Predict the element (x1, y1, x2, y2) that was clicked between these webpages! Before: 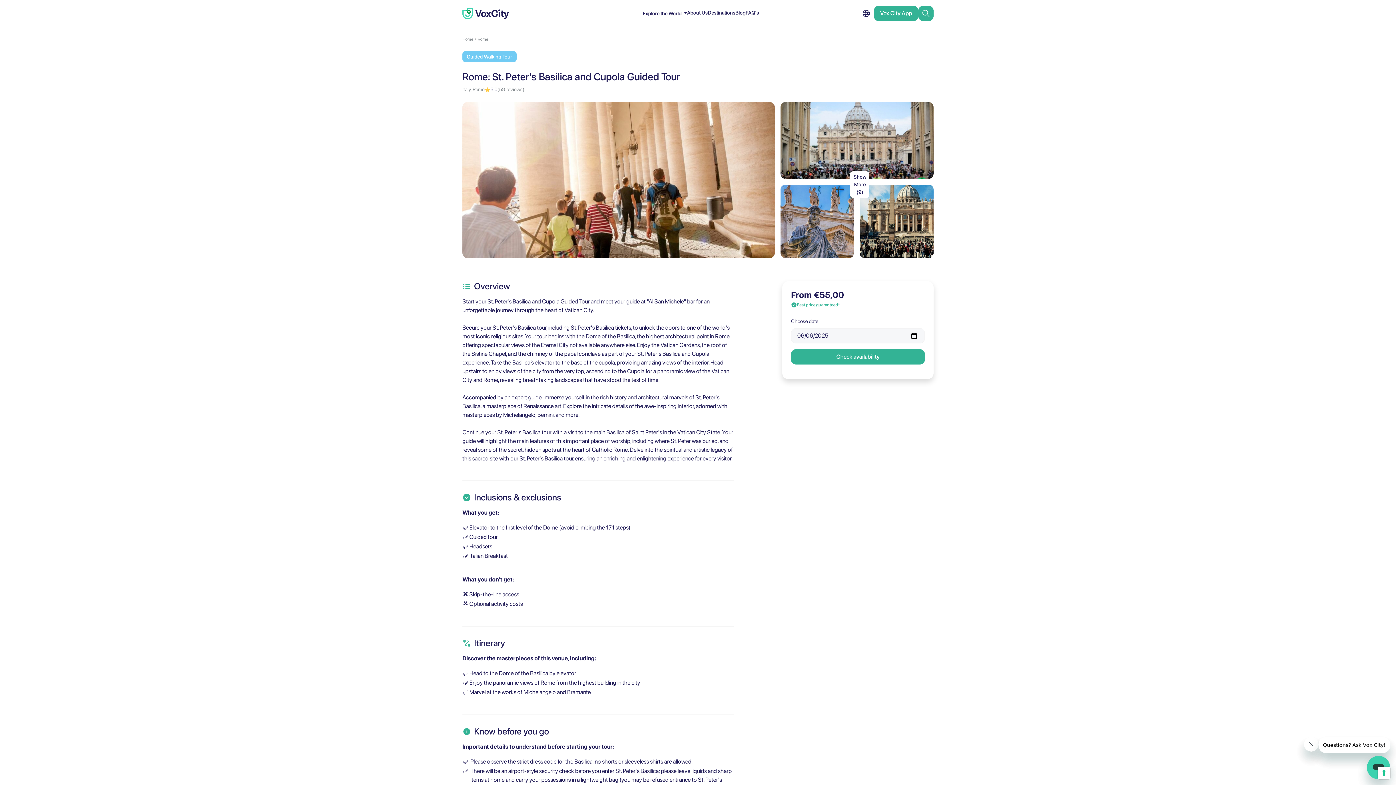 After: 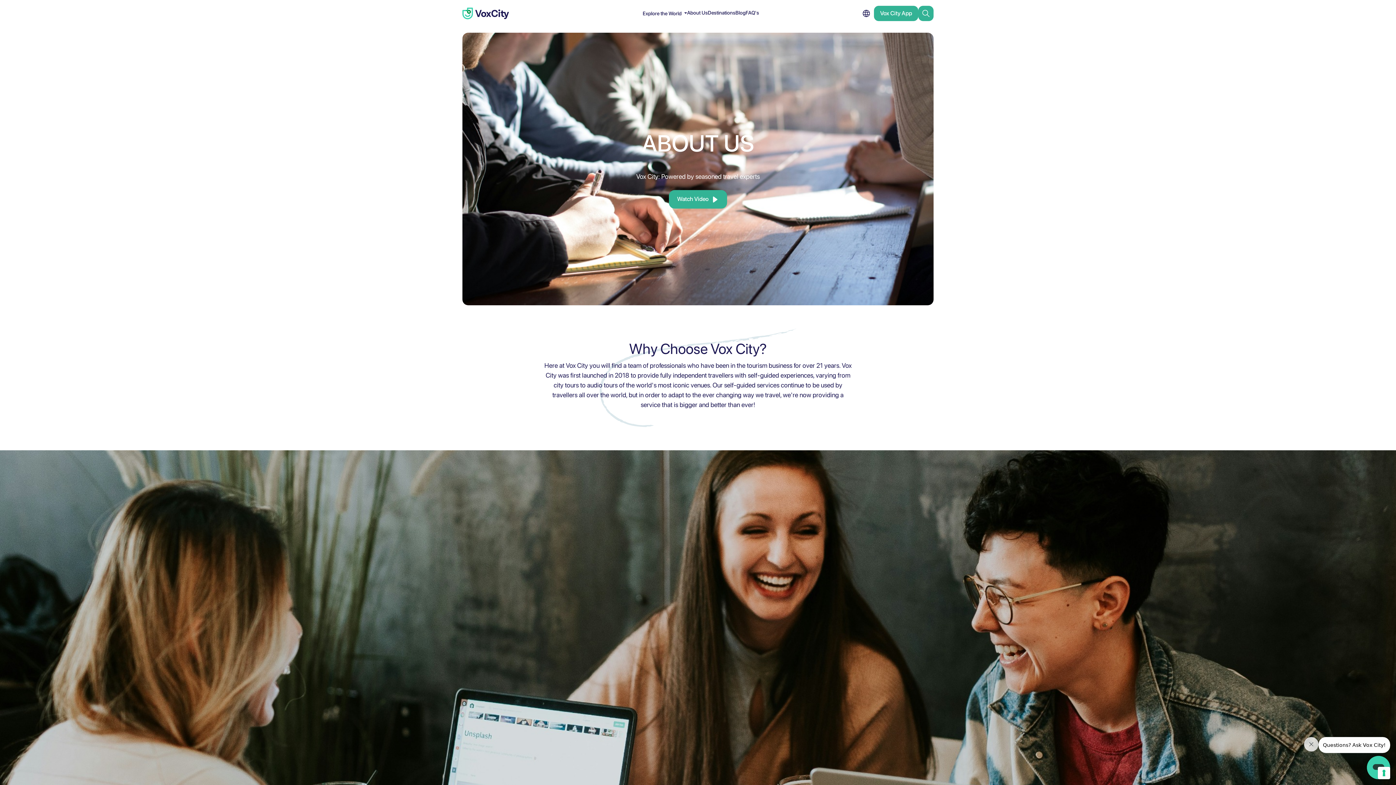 Action: bbox: (687, 9, 707, 17) label: About Us